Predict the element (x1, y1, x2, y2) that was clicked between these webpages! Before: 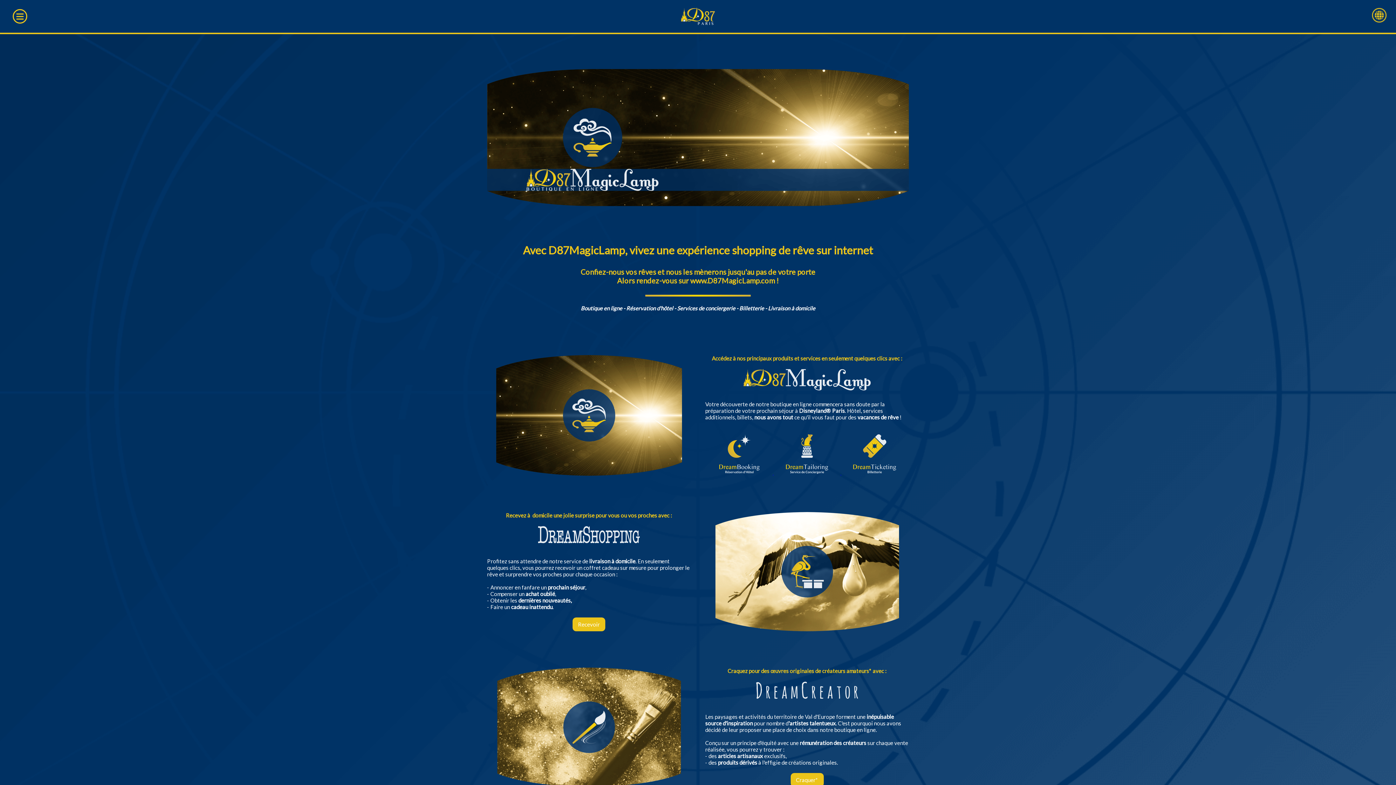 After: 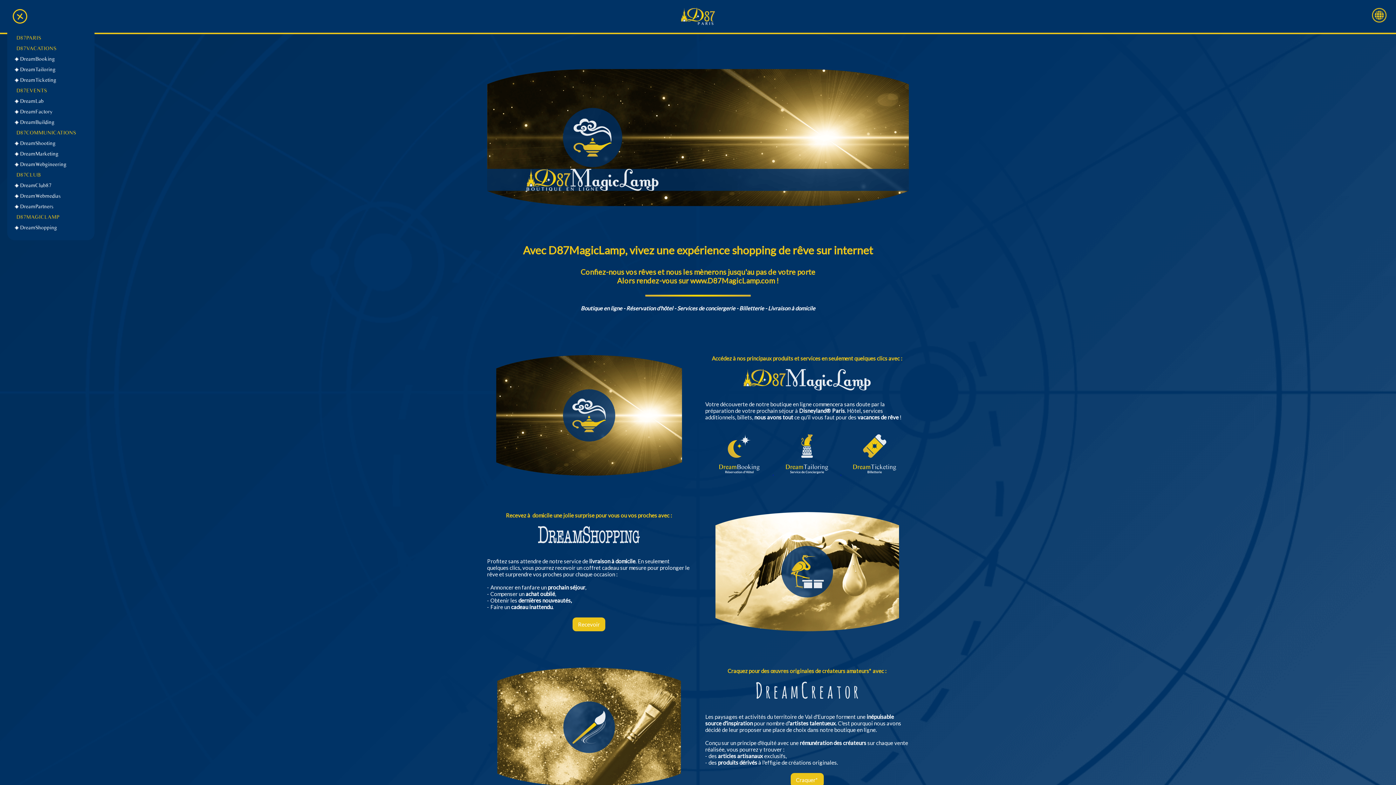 Action: bbox: (12, 9, 27, 23)